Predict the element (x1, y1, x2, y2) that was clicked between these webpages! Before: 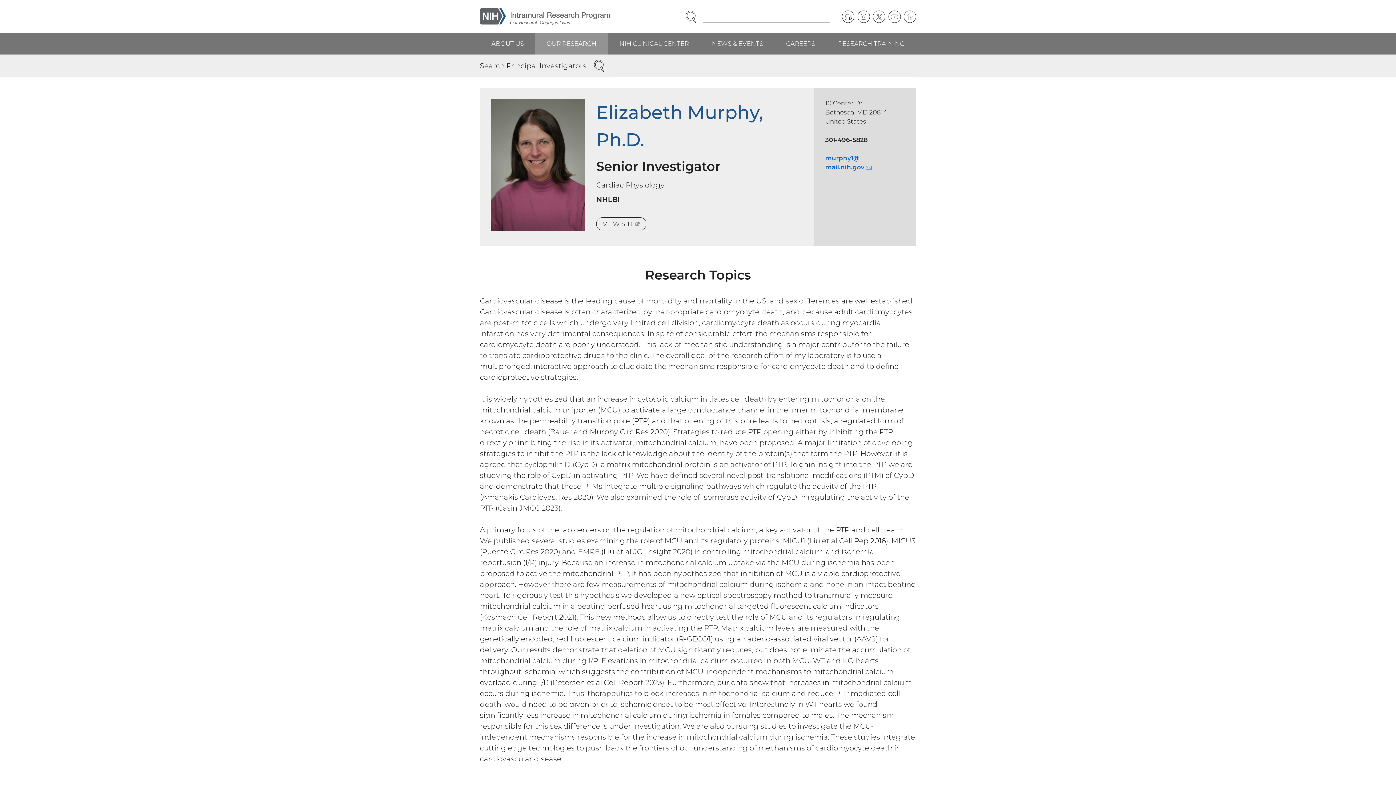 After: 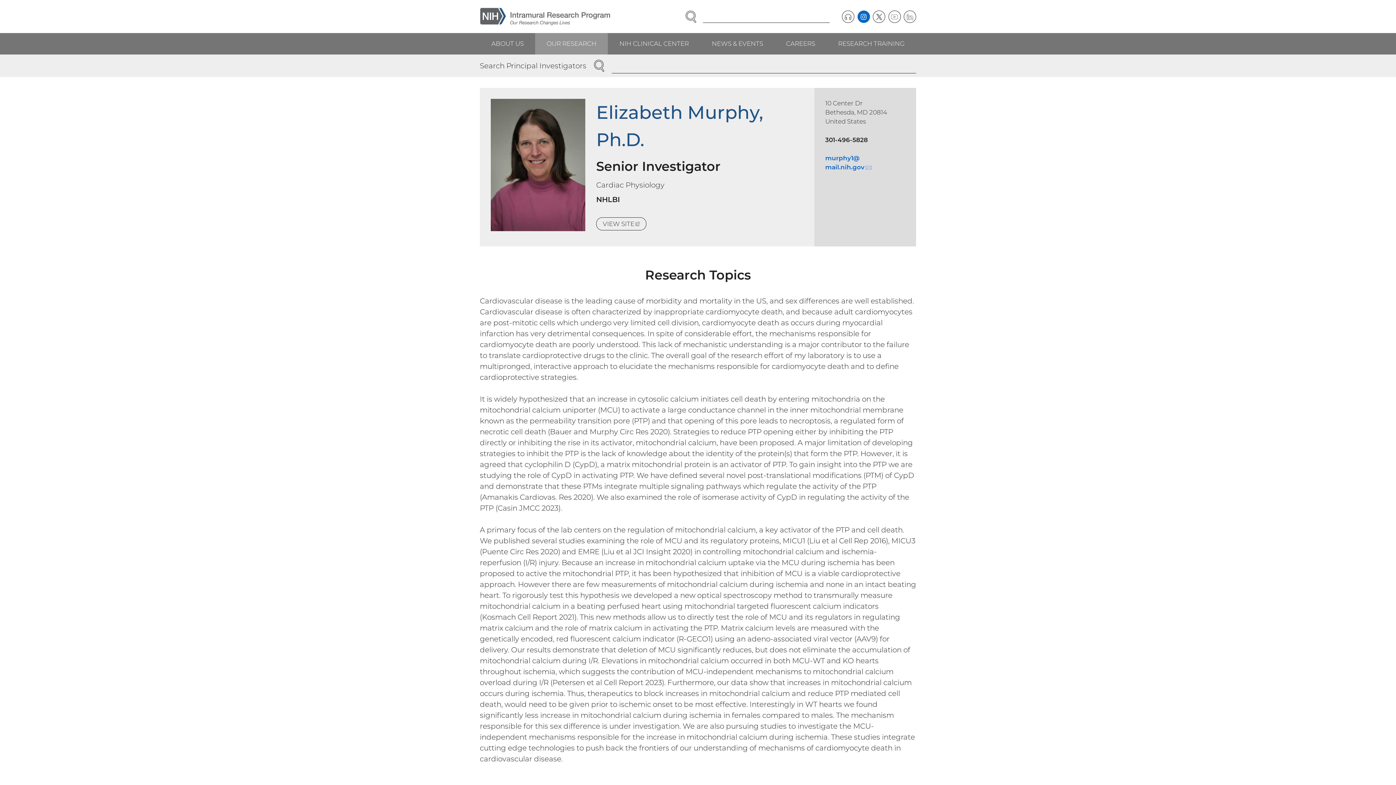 Action: bbox: (857, 10, 870, 22) label: Instagram
(external link)